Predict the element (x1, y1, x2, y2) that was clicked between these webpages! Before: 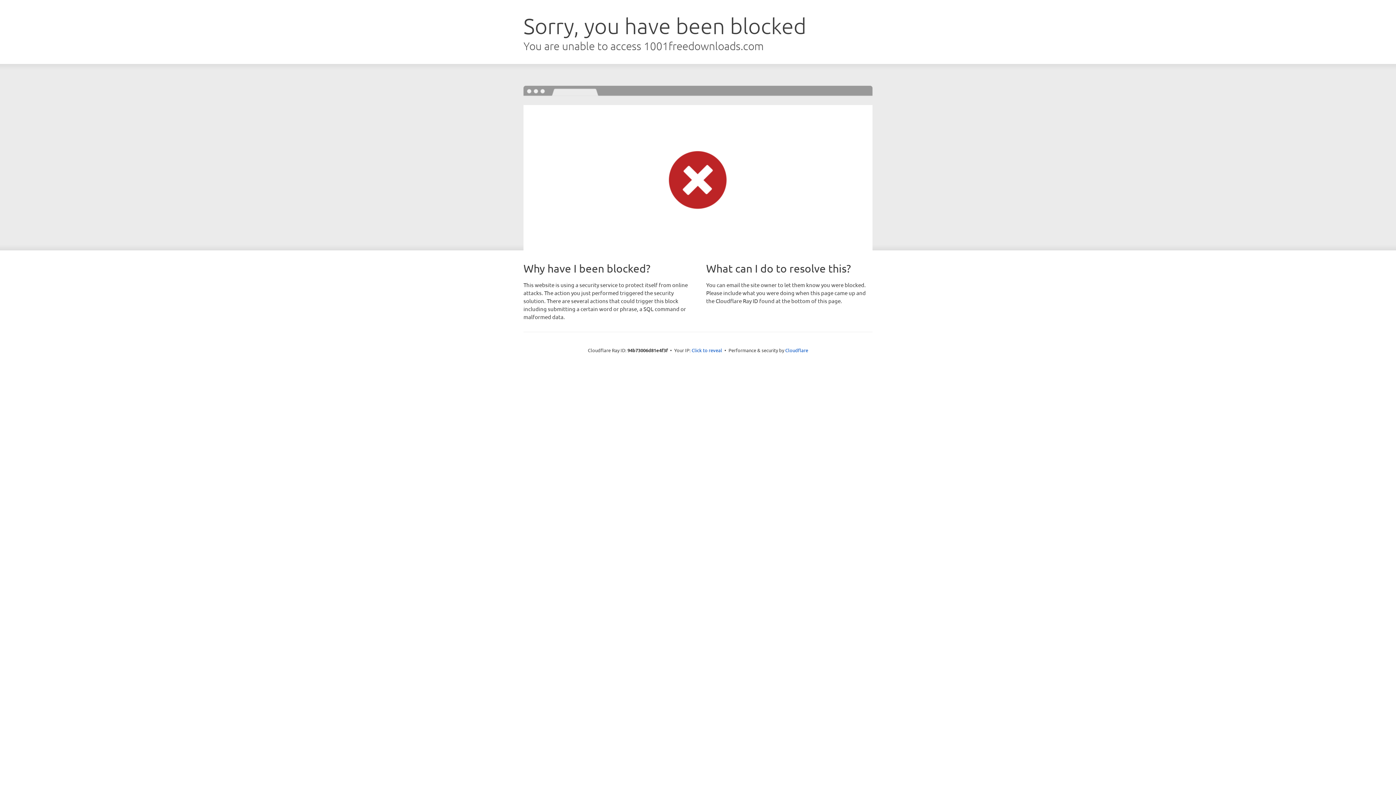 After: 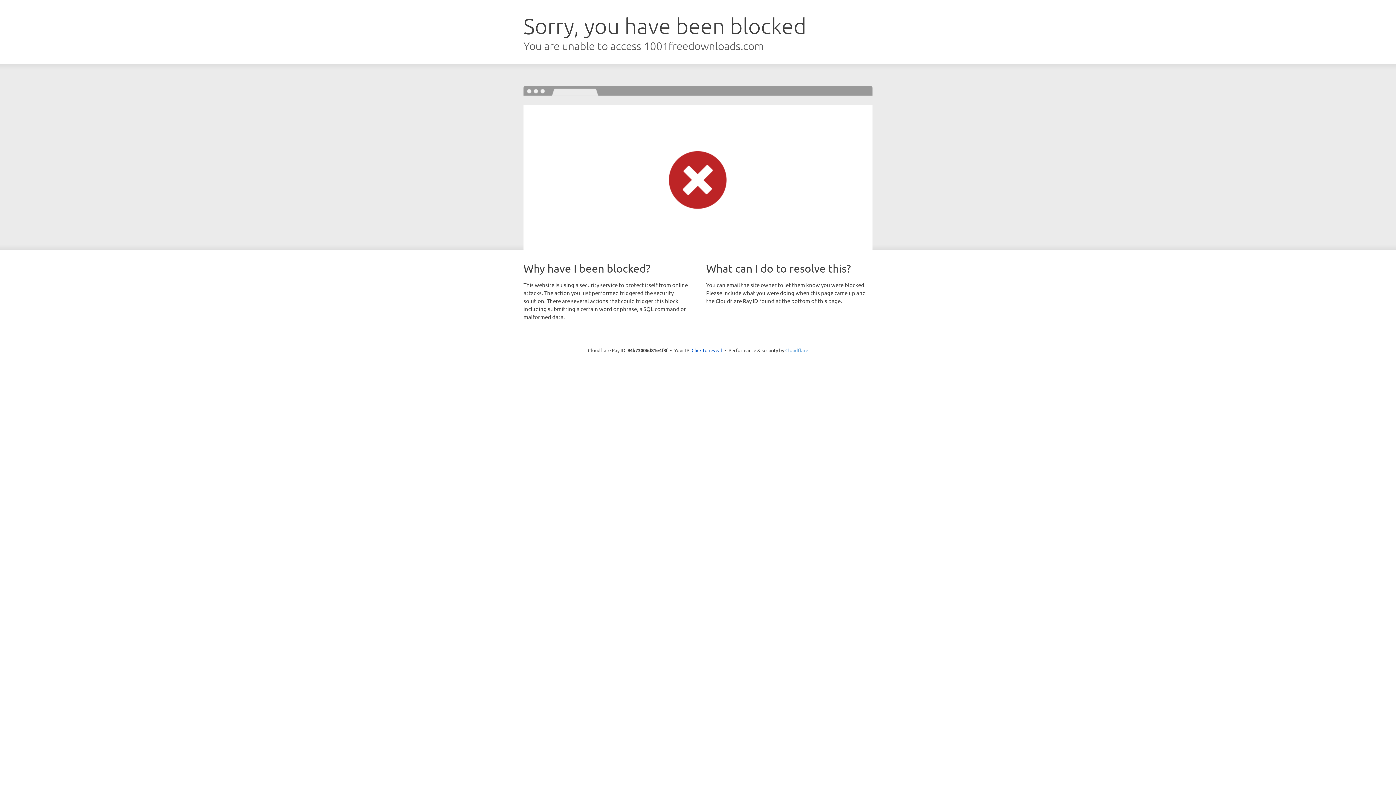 Action: label: Cloudflare bbox: (785, 347, 808, 353)